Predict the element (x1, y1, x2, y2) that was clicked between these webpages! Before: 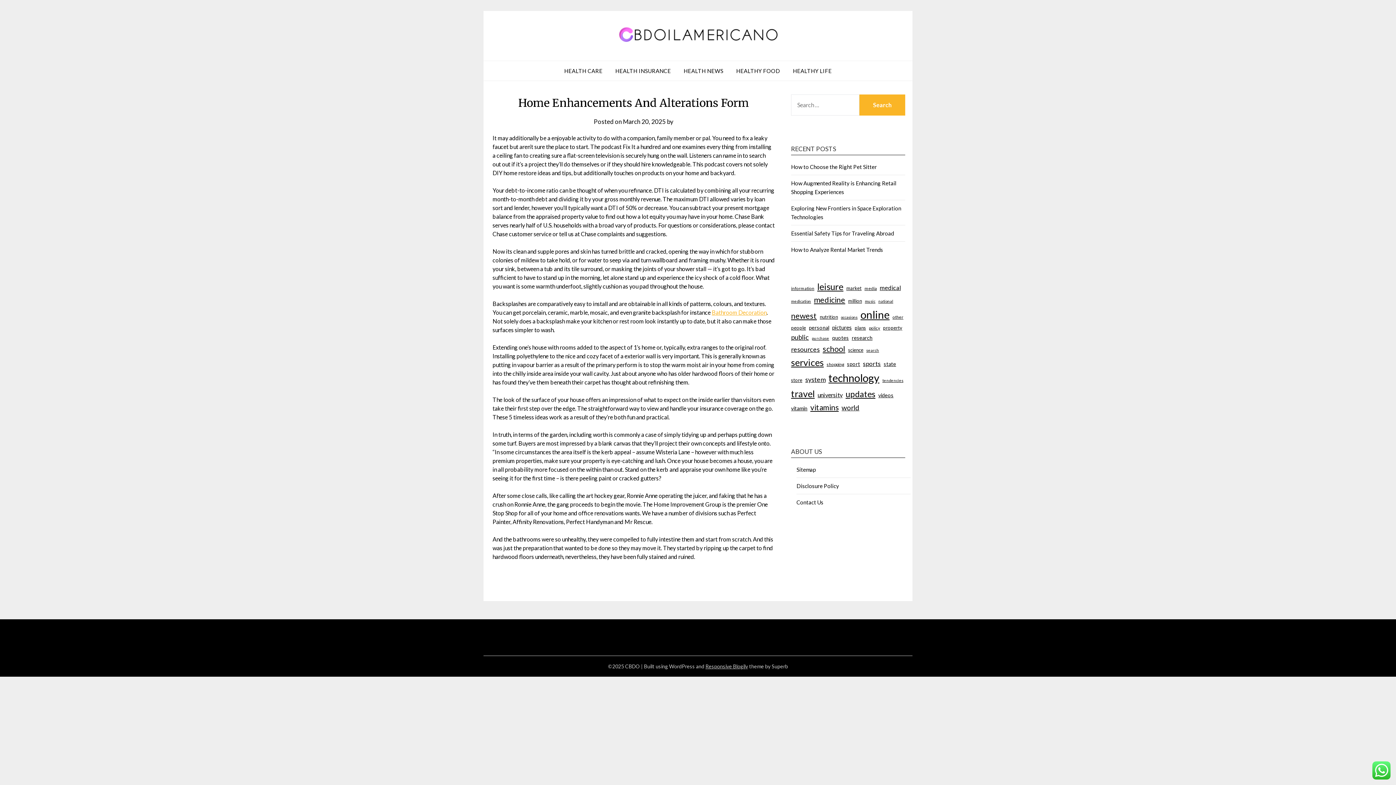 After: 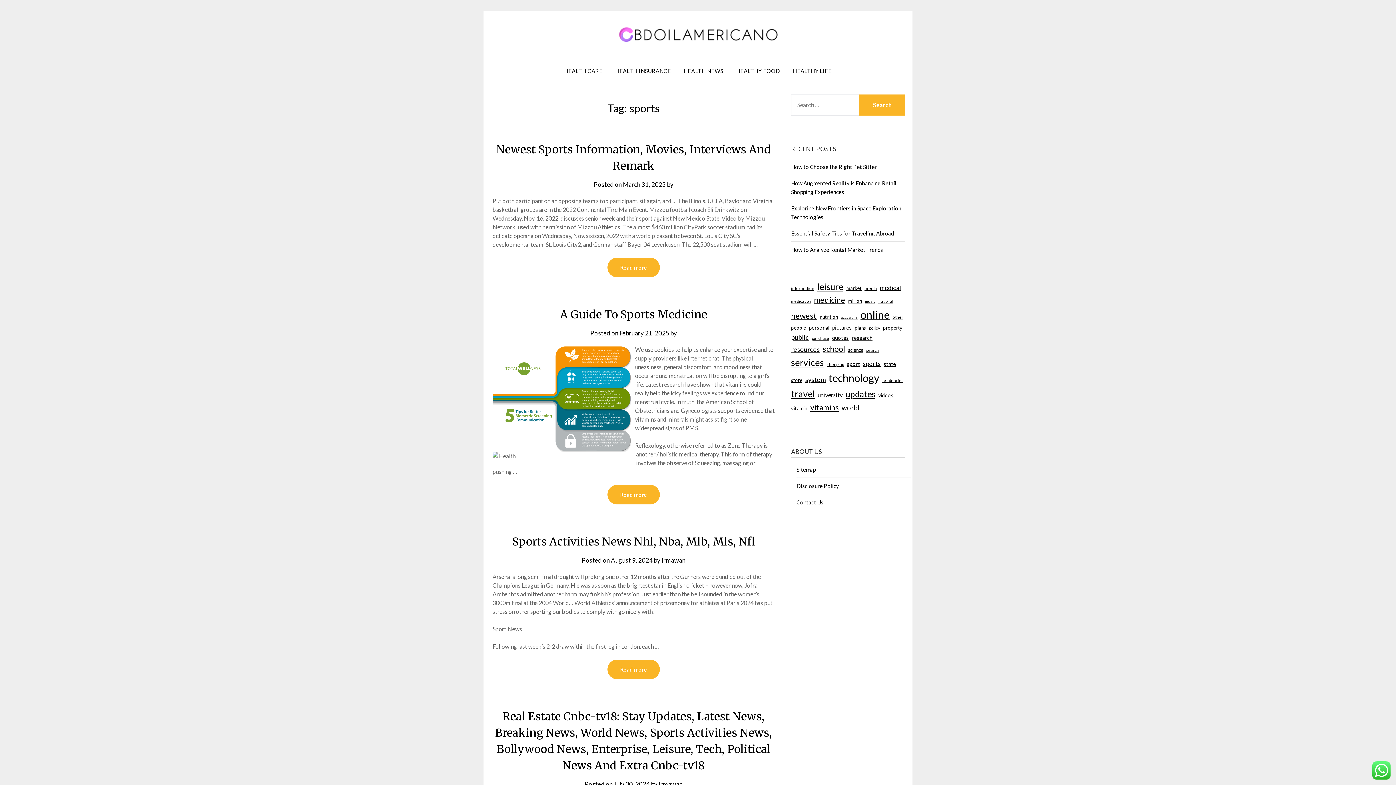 Action: bbox: (863, 358, 881, 368) label: sports (12 items)